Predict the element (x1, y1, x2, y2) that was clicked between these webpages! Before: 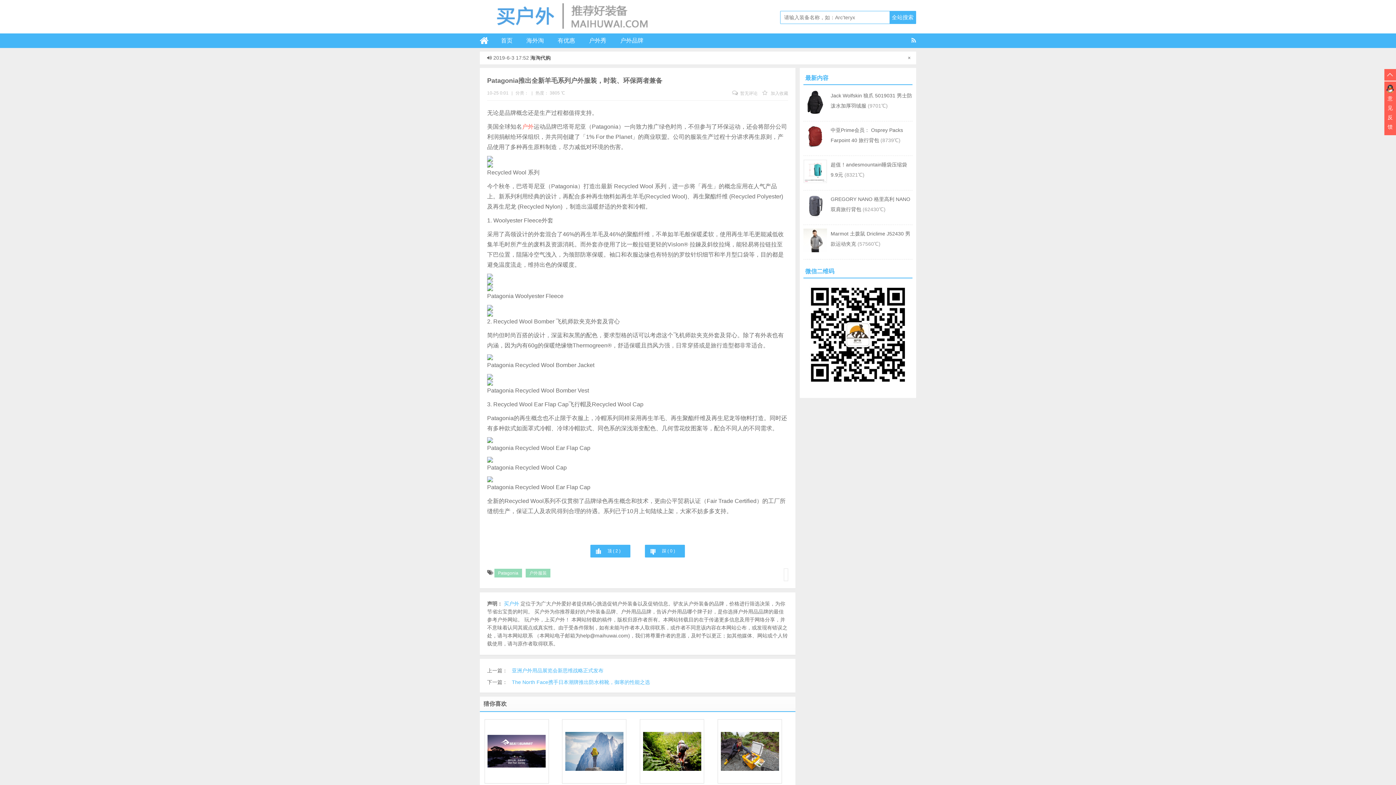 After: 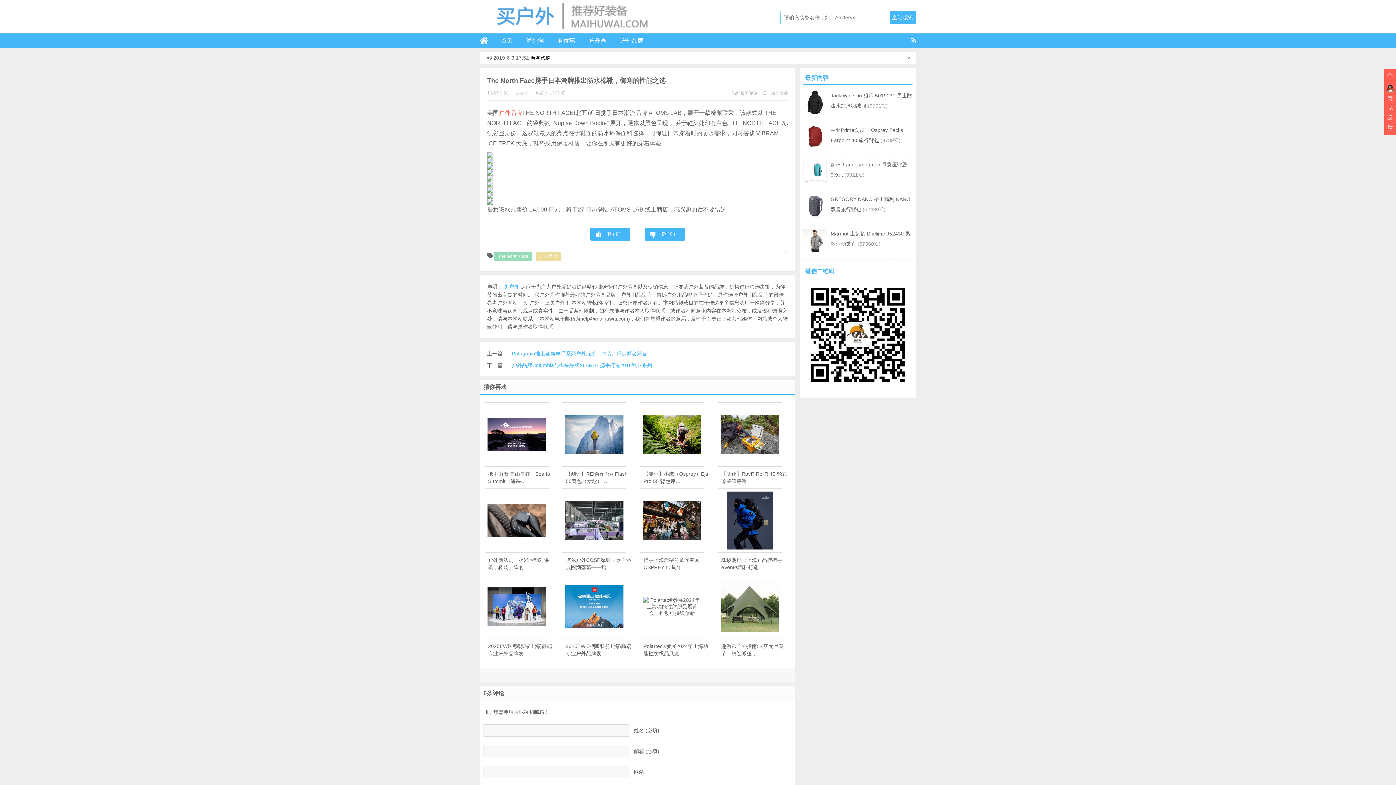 Action: bbox: (512, 679, 650, 685) label: The North Face携手日本潮牌推出防水棉靴，御寒的性能之选